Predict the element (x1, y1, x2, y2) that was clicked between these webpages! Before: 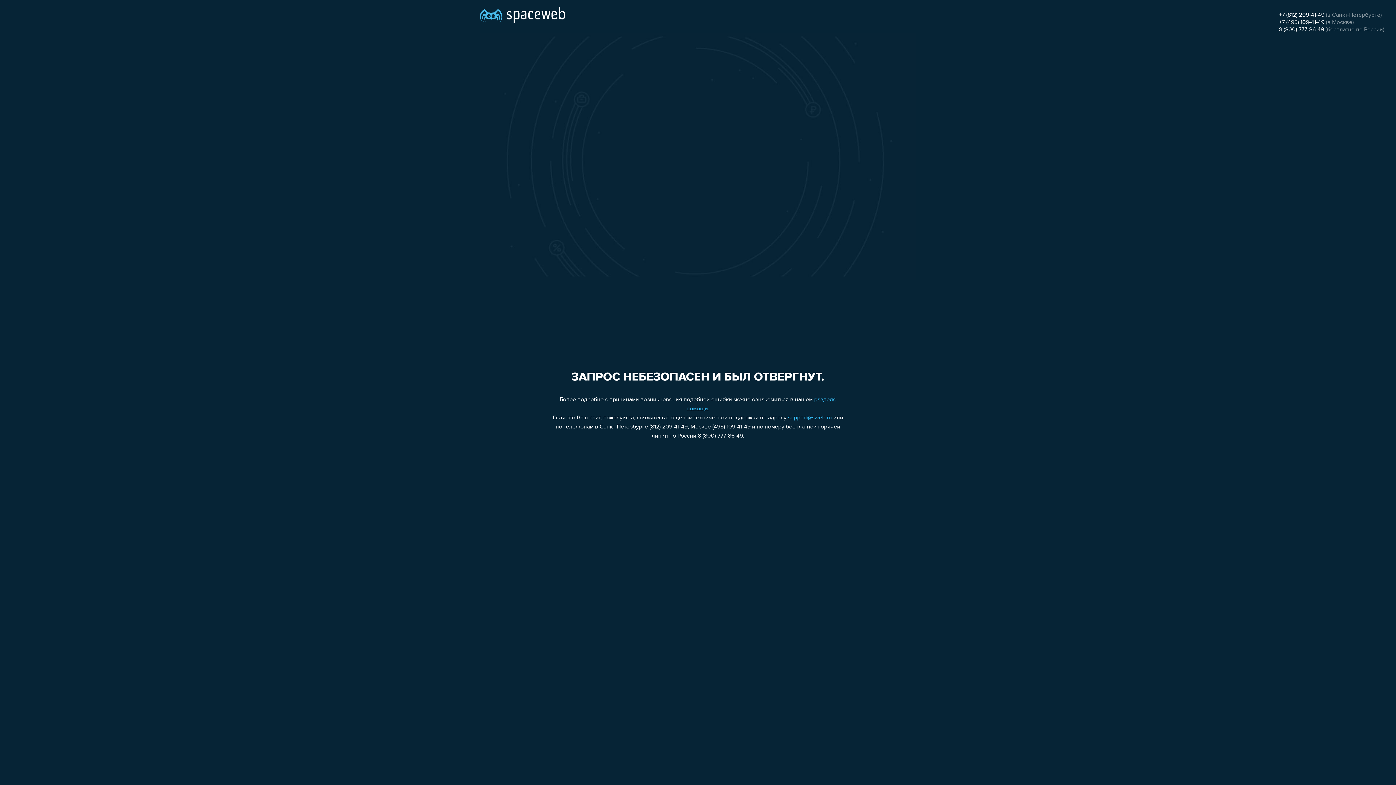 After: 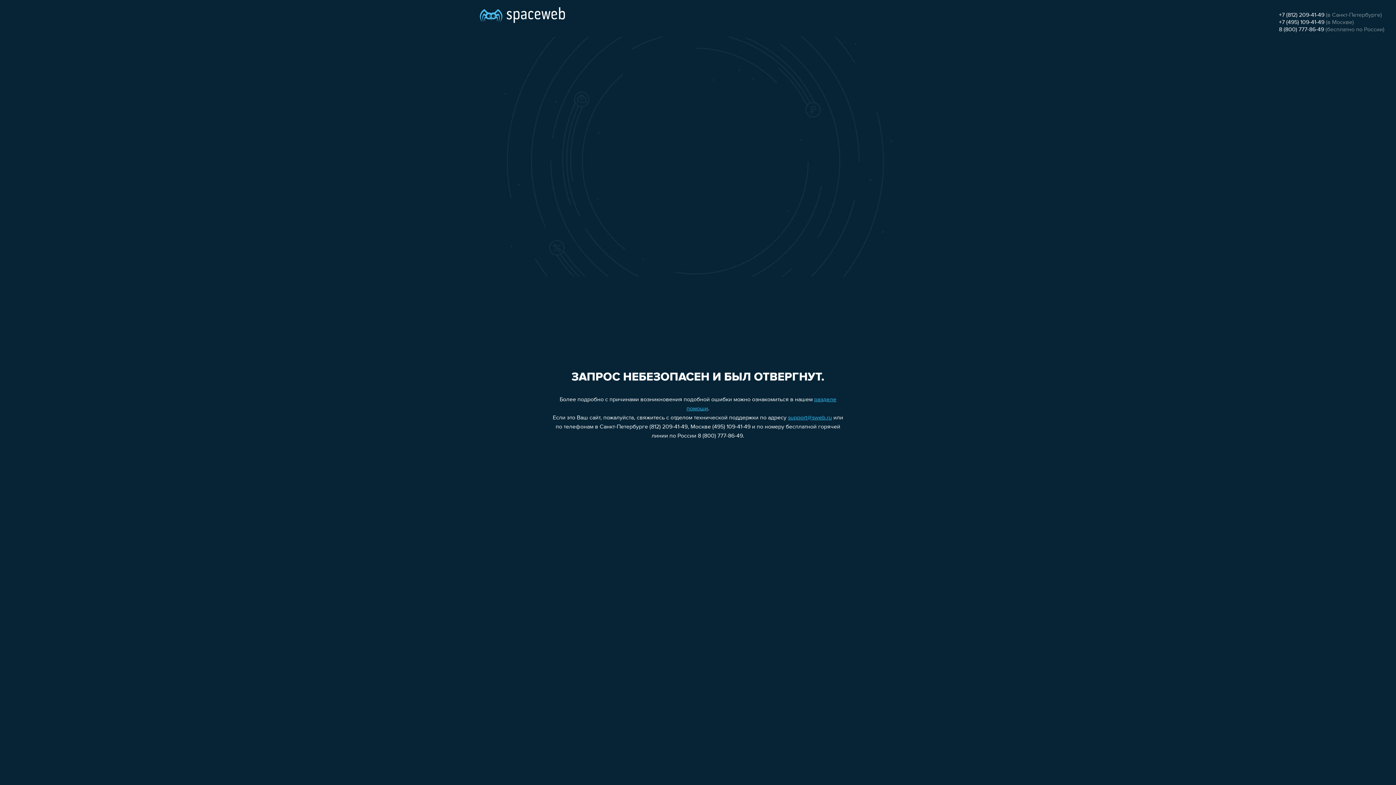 Action: bbox: (788, 415, 832, 421) label: support@sweb.ru